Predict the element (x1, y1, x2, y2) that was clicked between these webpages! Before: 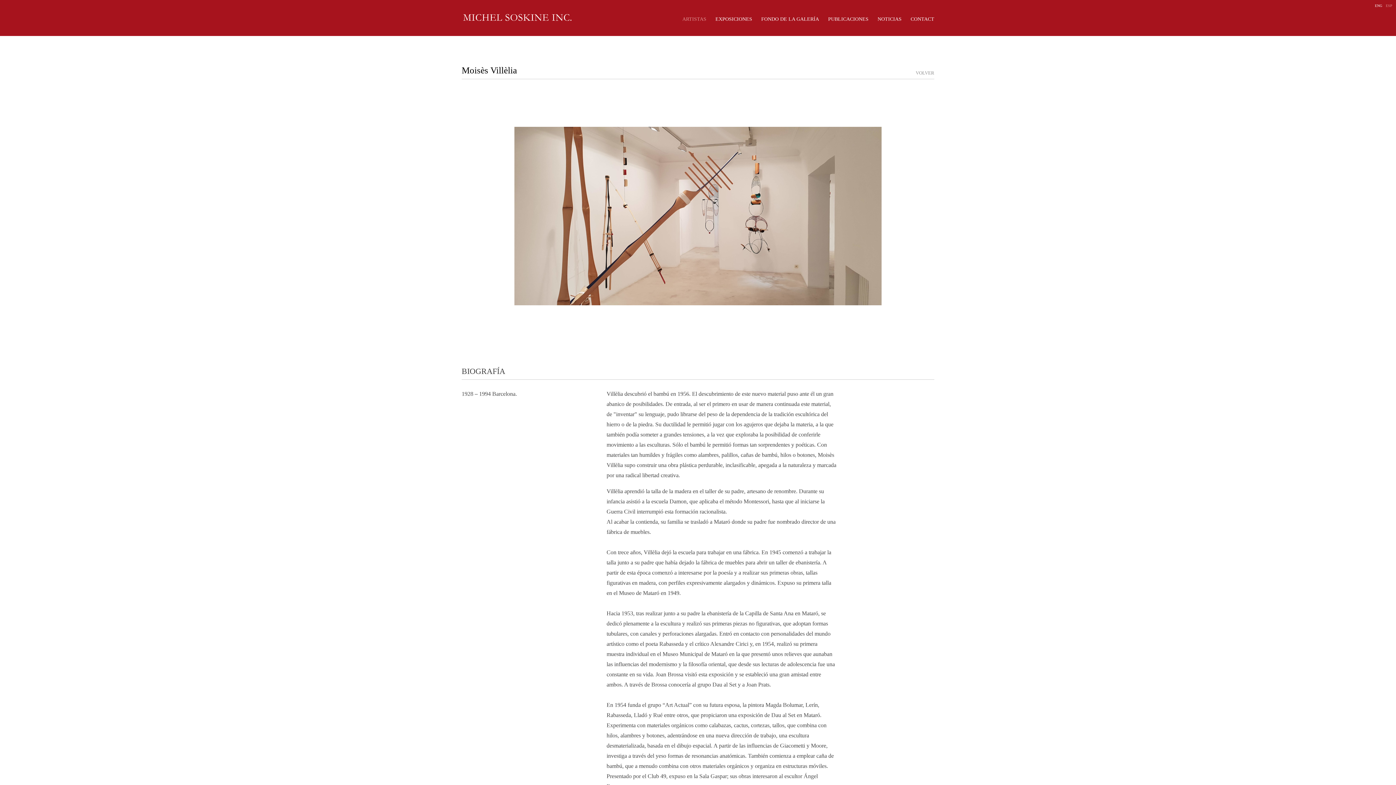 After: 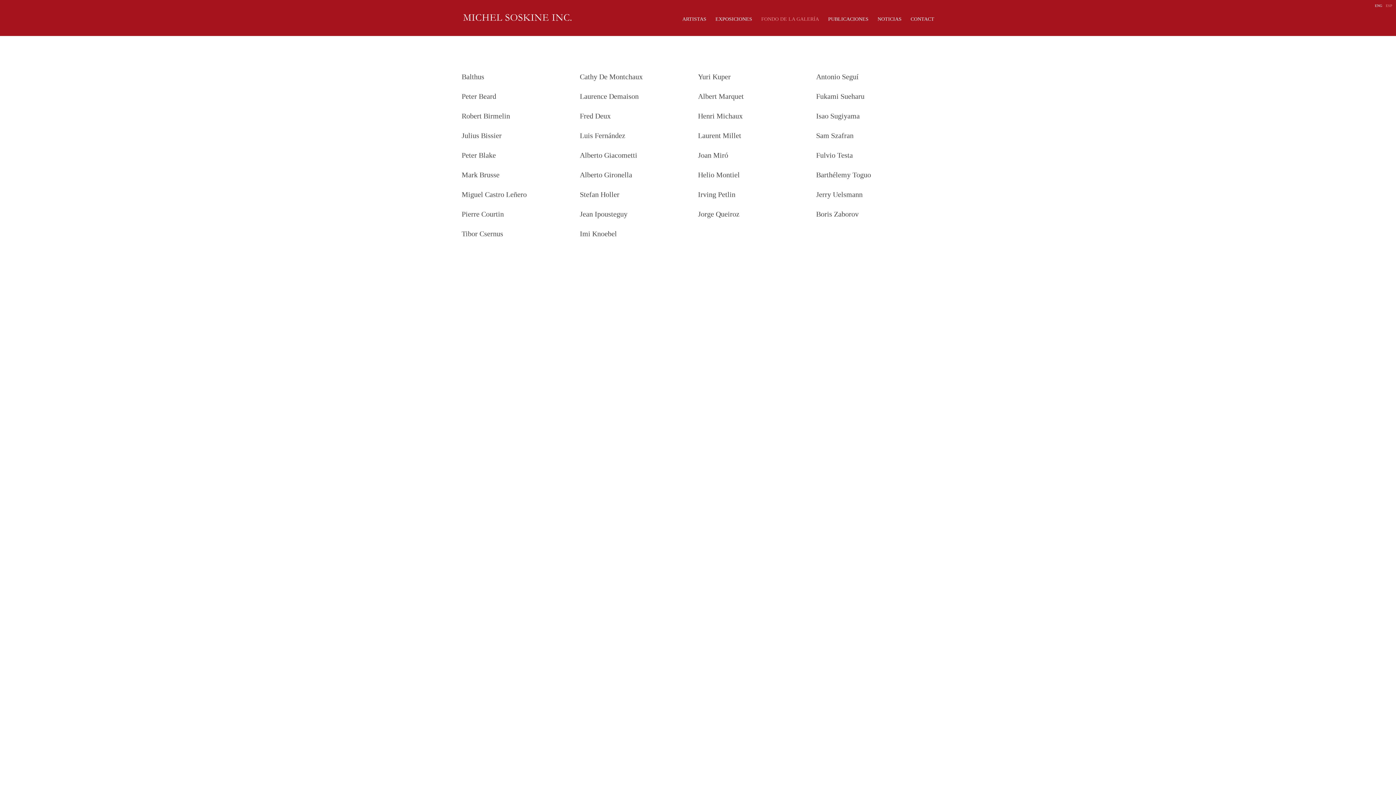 Action: label: FONDO DE LA GALERÍA bbox: (761, 16, 819, 21)